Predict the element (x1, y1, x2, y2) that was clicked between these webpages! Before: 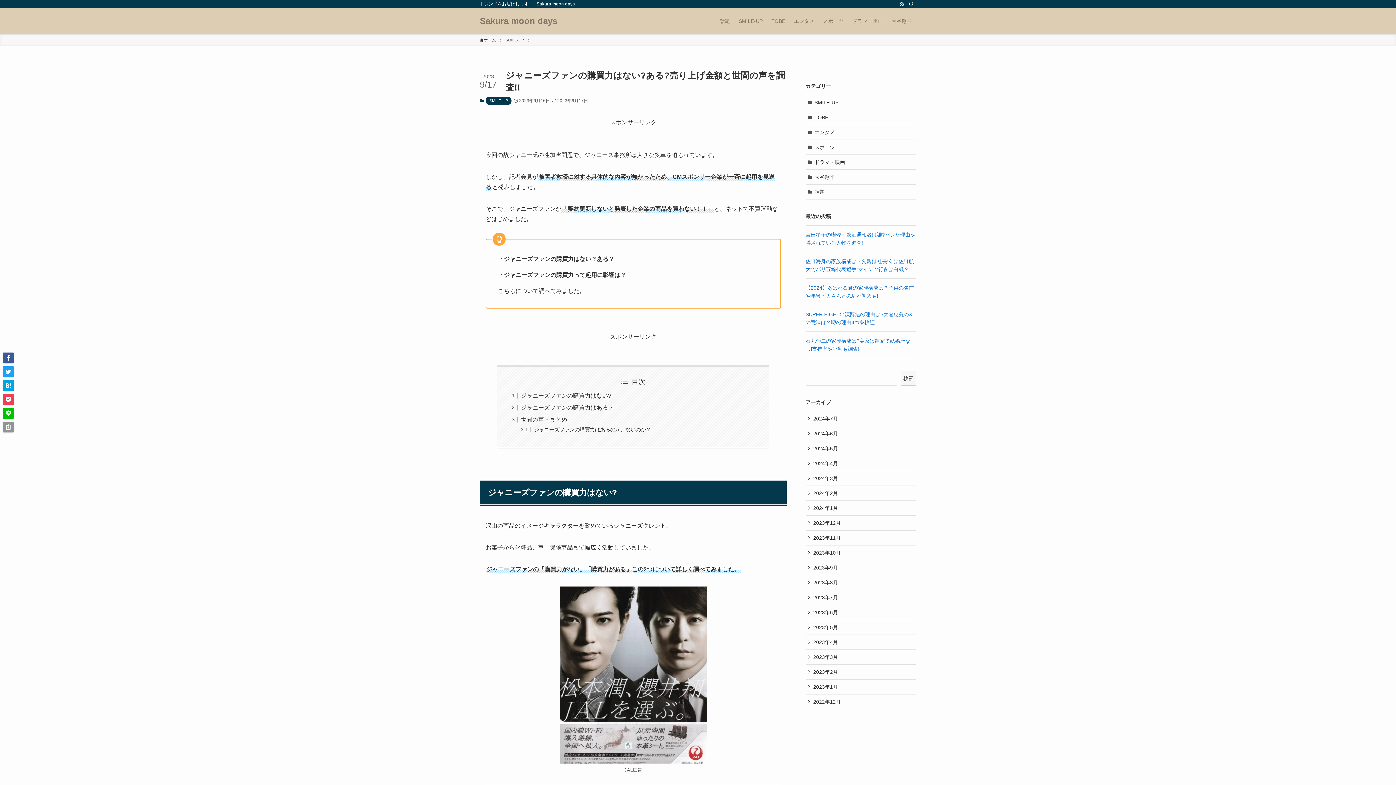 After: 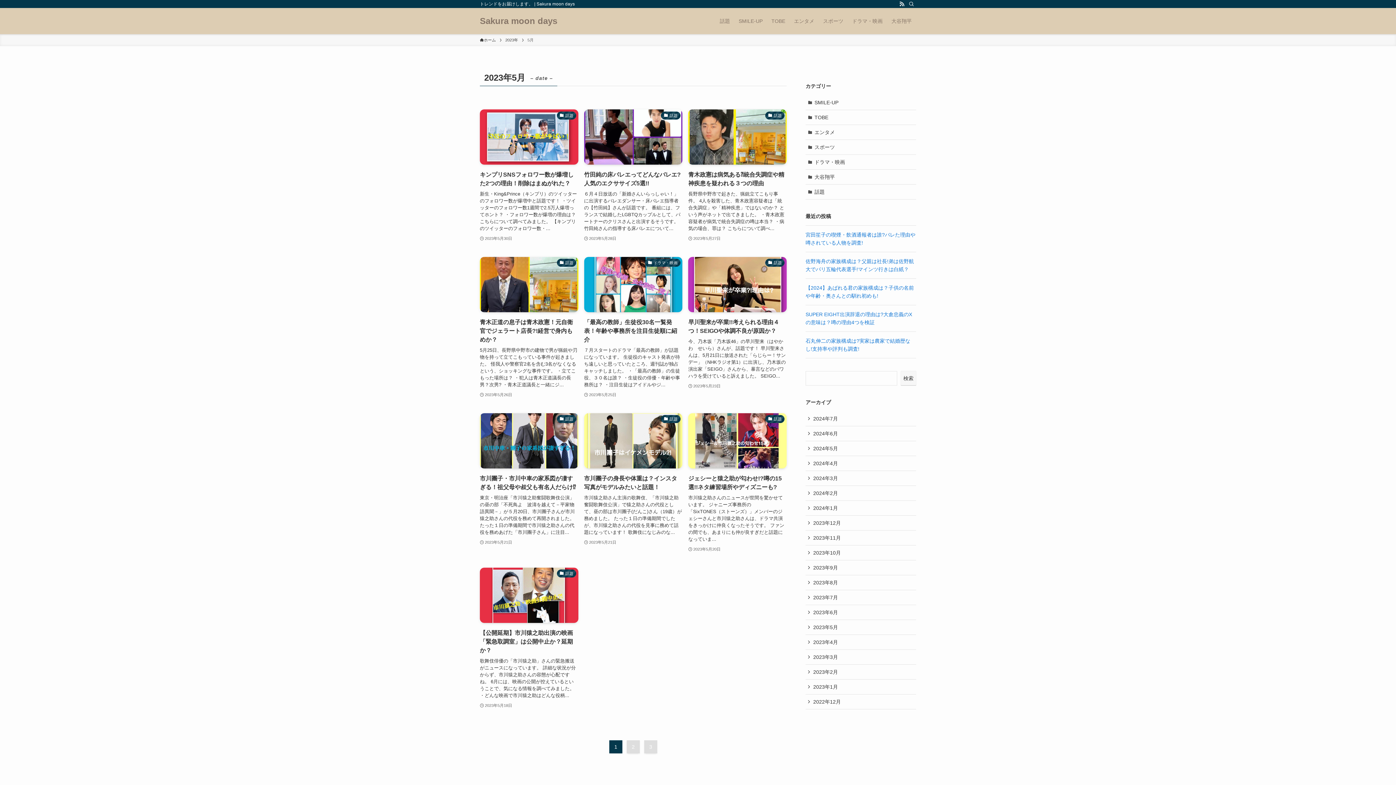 Action: label: 2023年5月 bbox: (805, 620, 916, 635)